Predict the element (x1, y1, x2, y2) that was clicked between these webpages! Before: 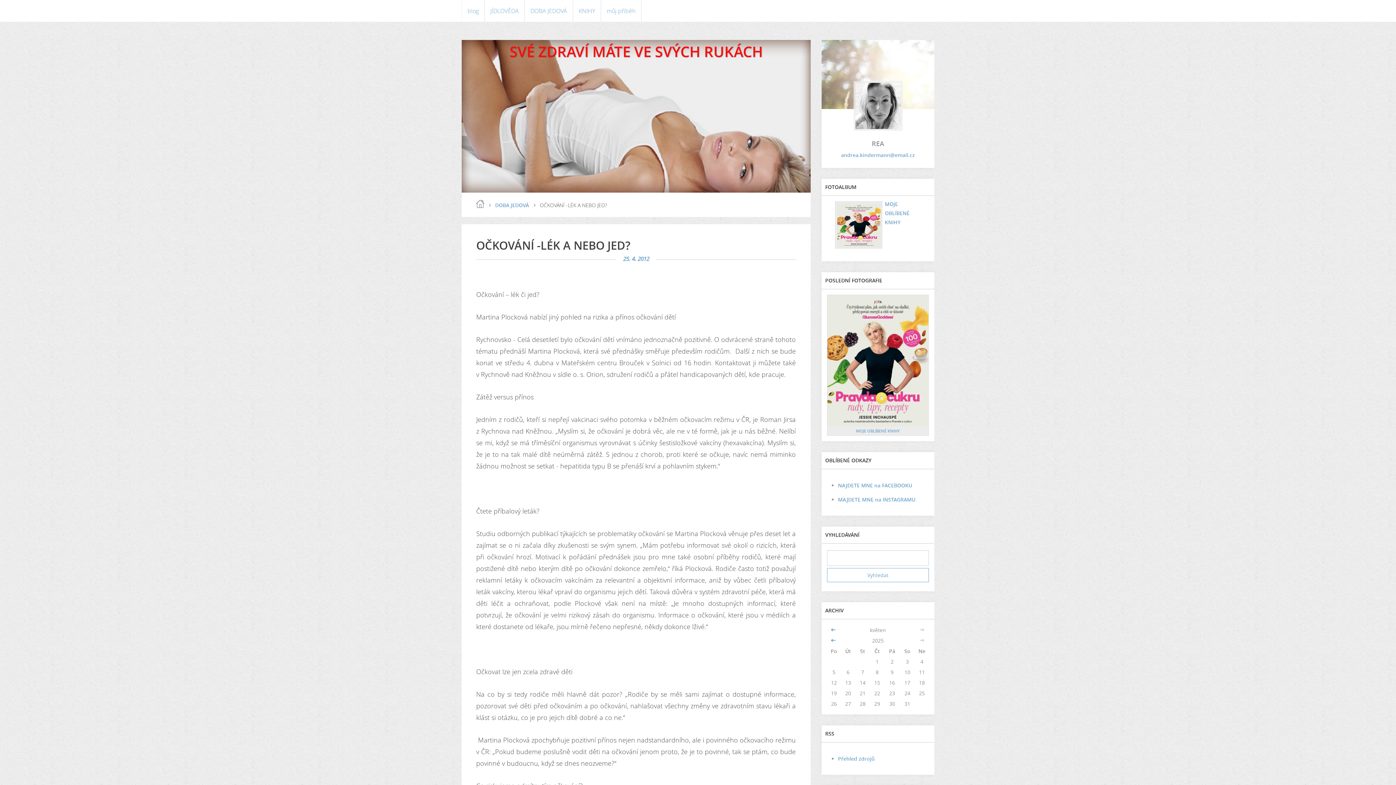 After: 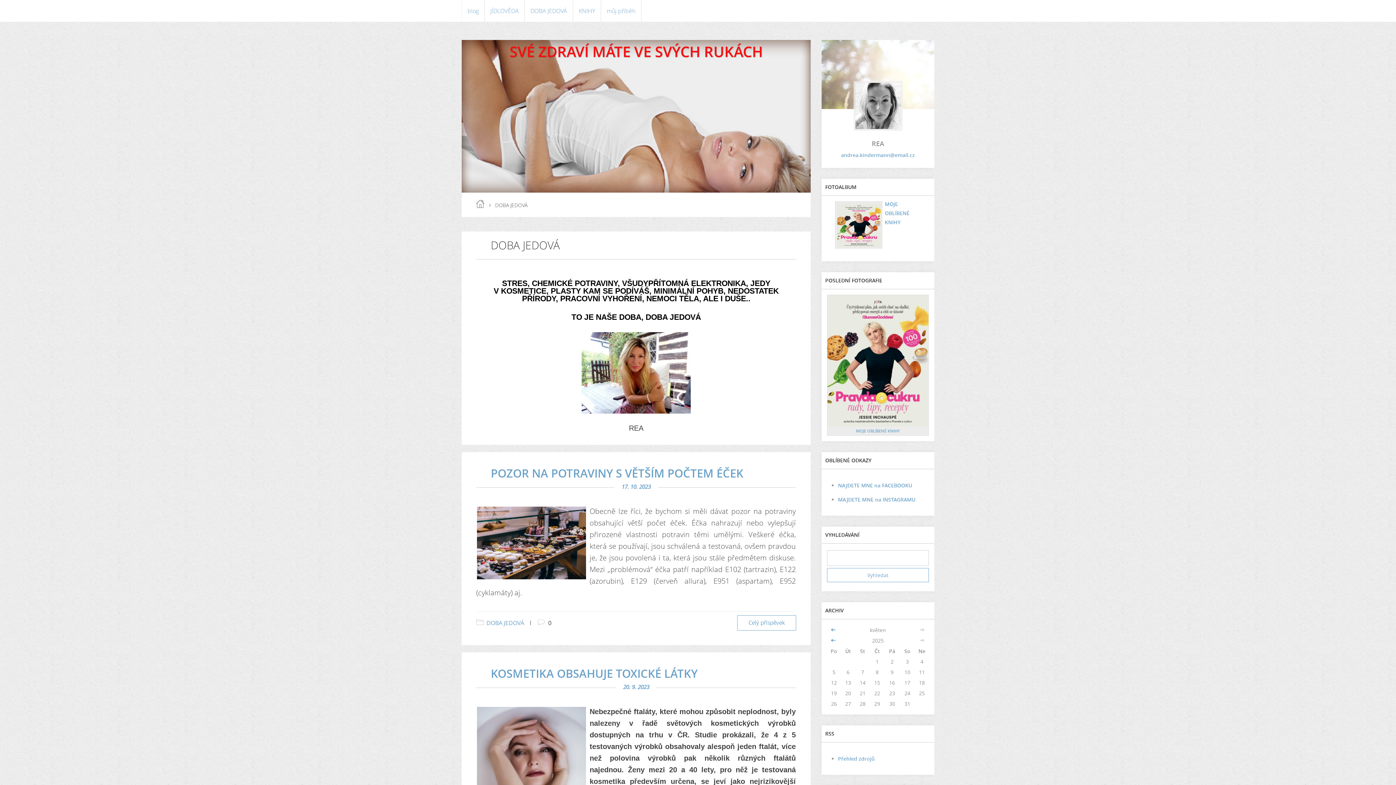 Action: bbox: (525, 0, 573, 21) label: DOBA JEDOVÁ